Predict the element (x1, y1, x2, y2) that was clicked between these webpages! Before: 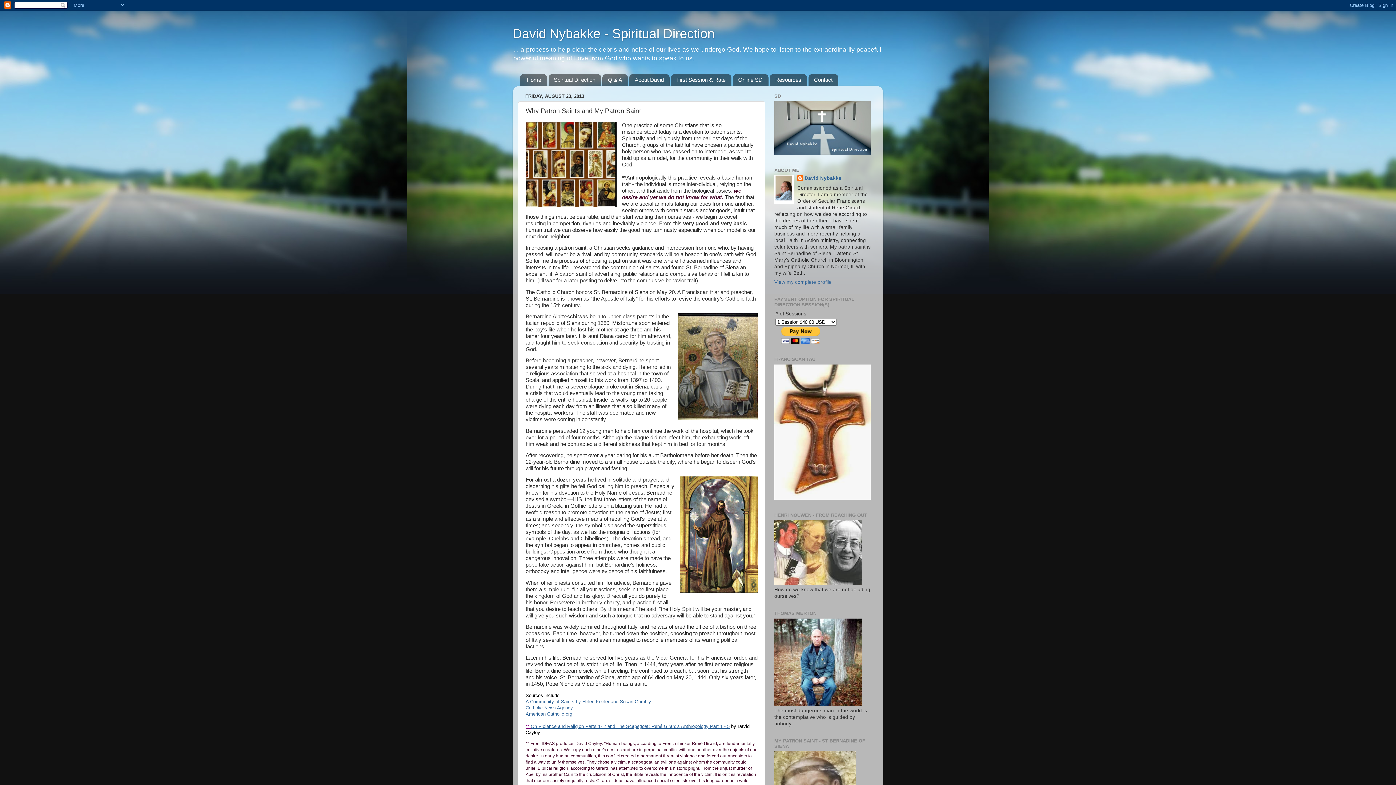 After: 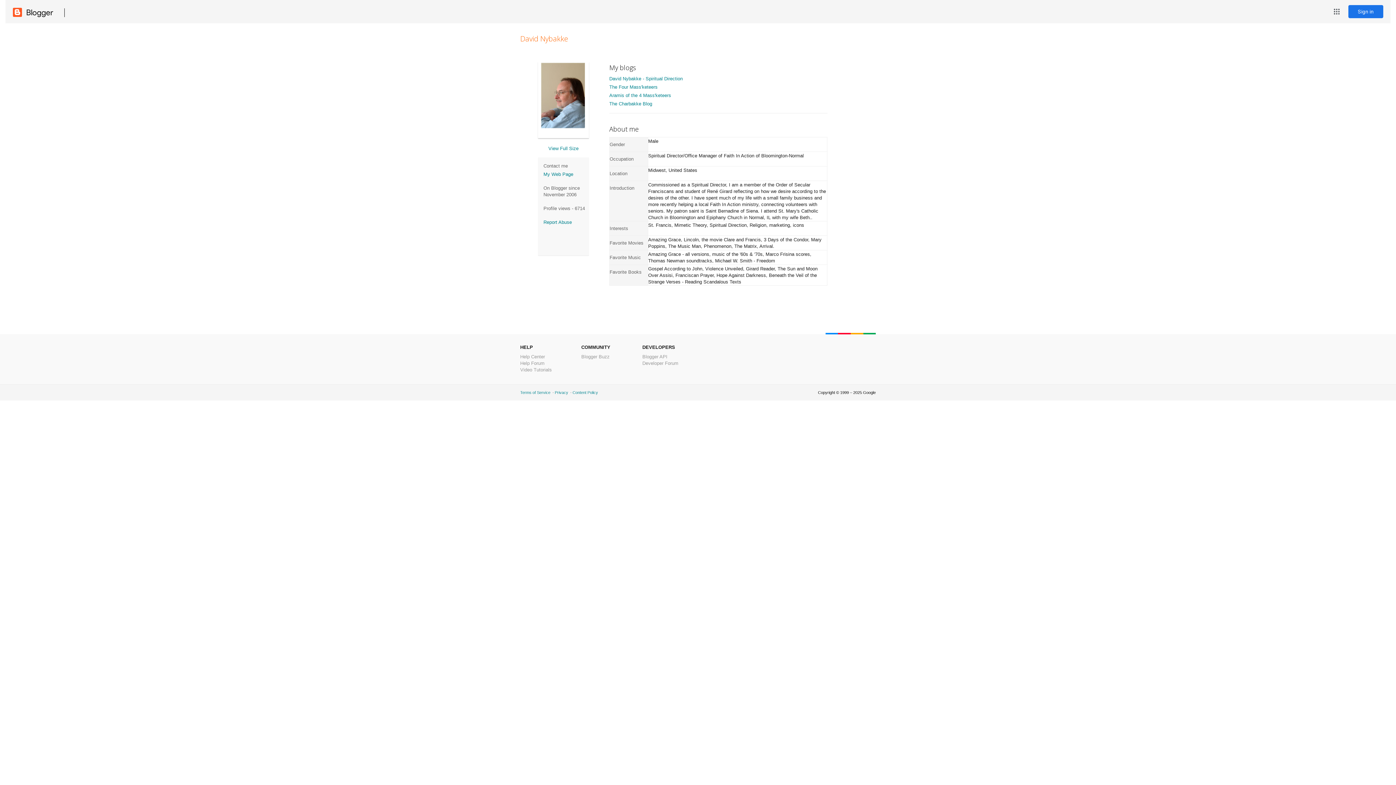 Action: bbox: (797, 175, 841, 182) label: David Nybakke